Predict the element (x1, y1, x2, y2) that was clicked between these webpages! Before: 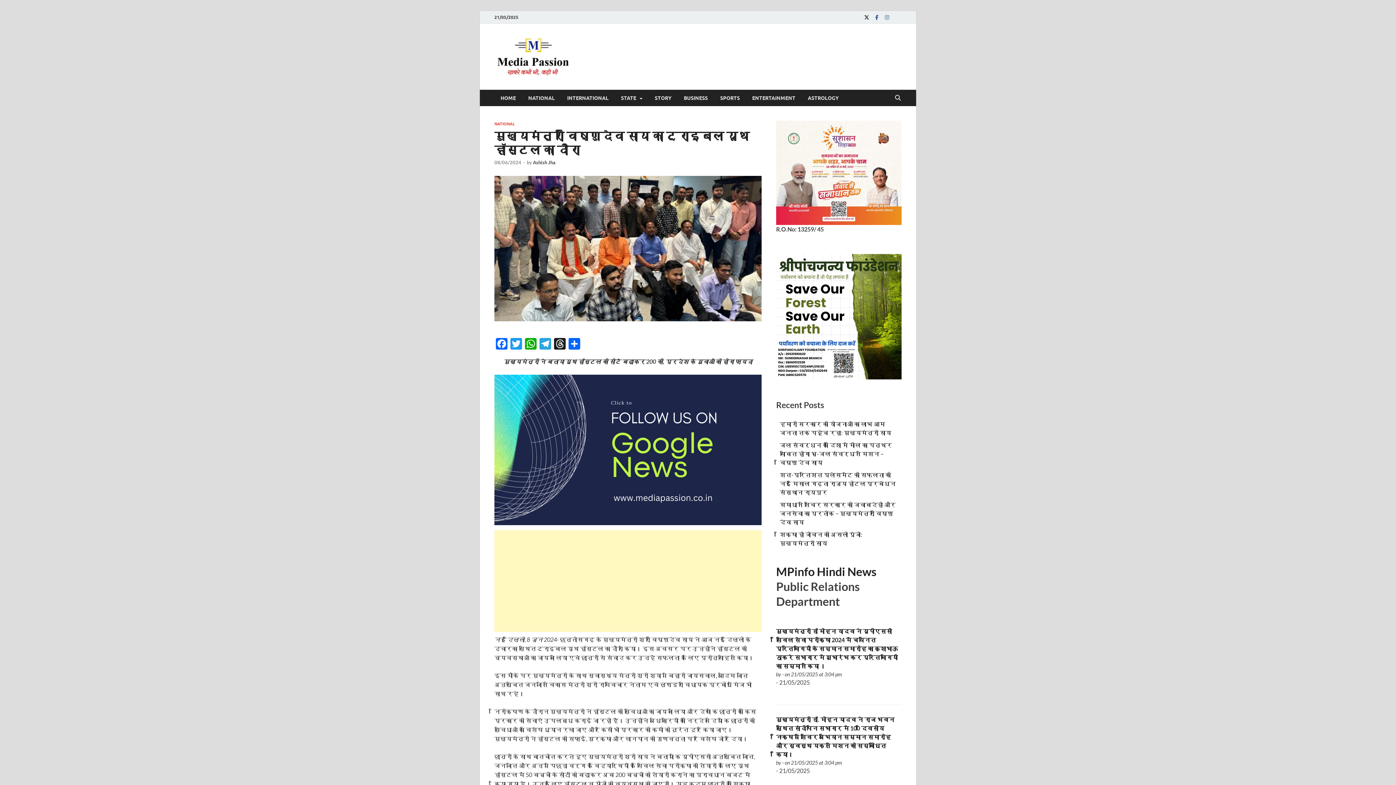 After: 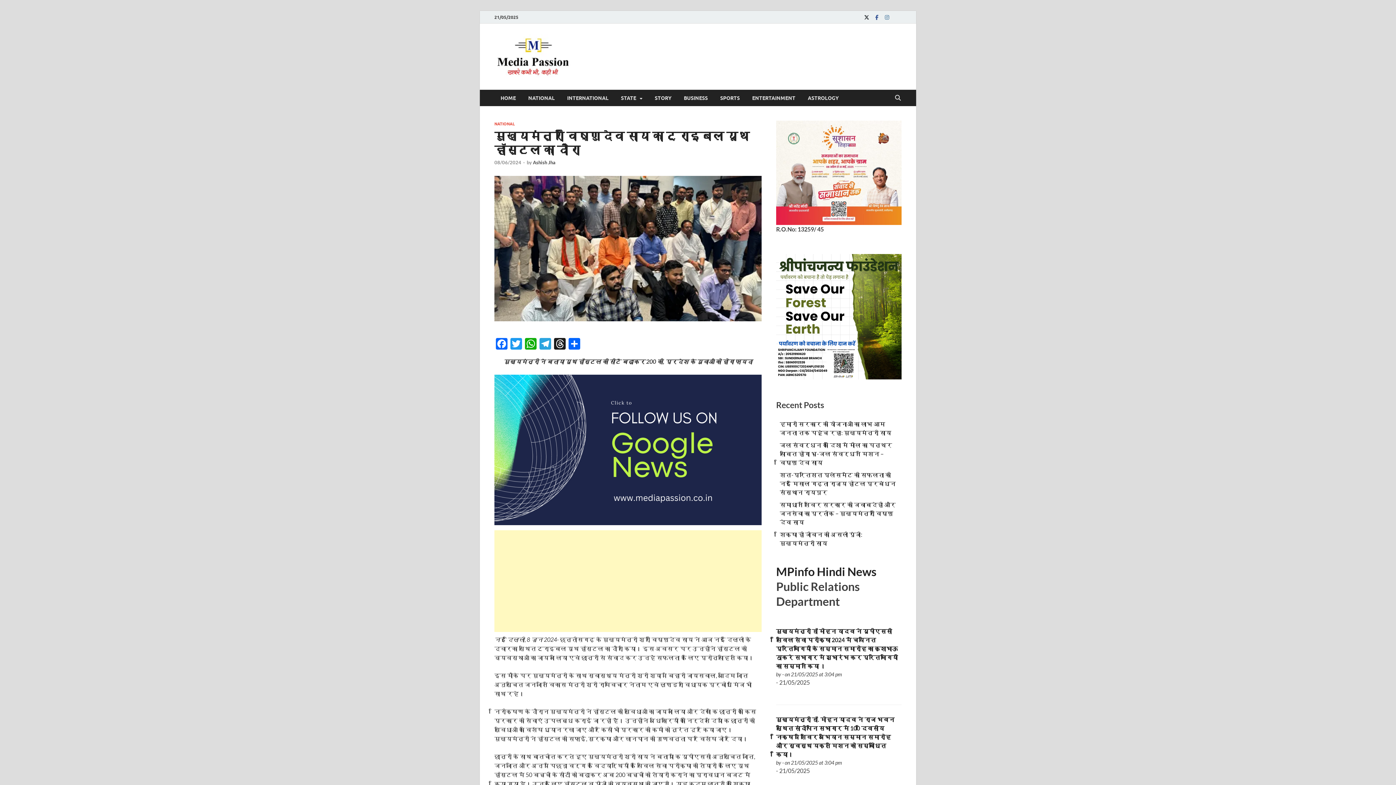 Action: bbox: (494, 159, 521, 165) label: 08/06/2024